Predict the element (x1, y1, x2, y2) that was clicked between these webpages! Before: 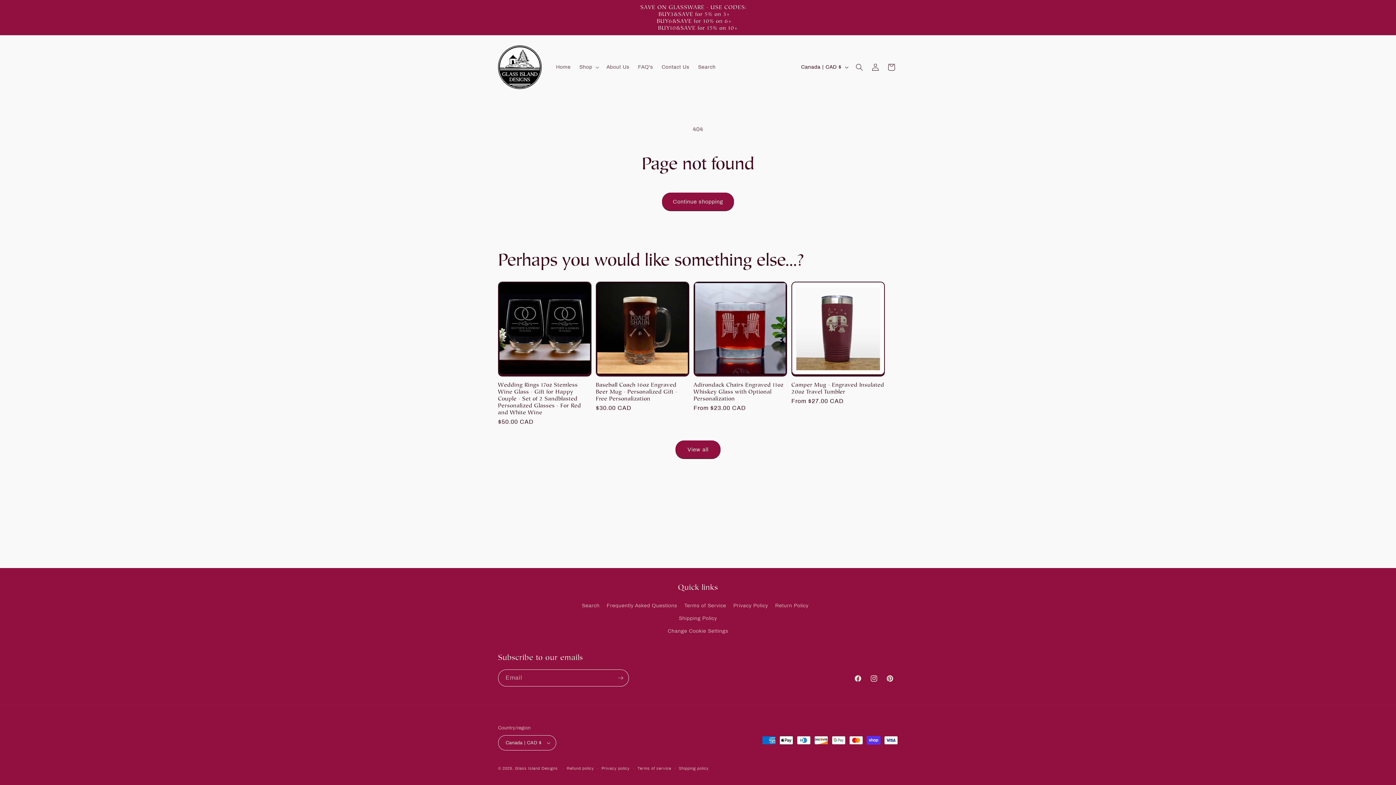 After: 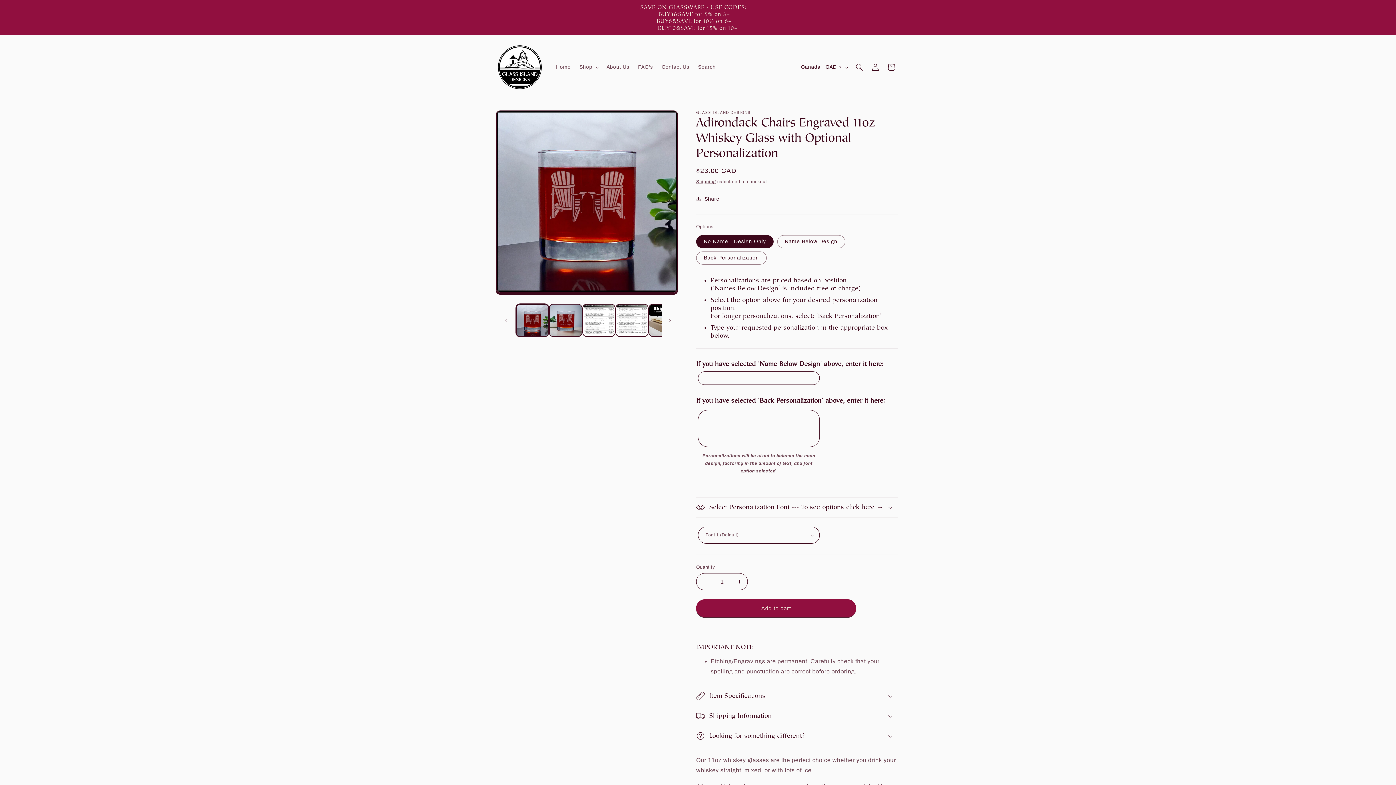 Action: bbox: (693, 381, 787, 402) label: Adirondack Chairs Engraved 11oz Whiskey Glass with Optional Personalization